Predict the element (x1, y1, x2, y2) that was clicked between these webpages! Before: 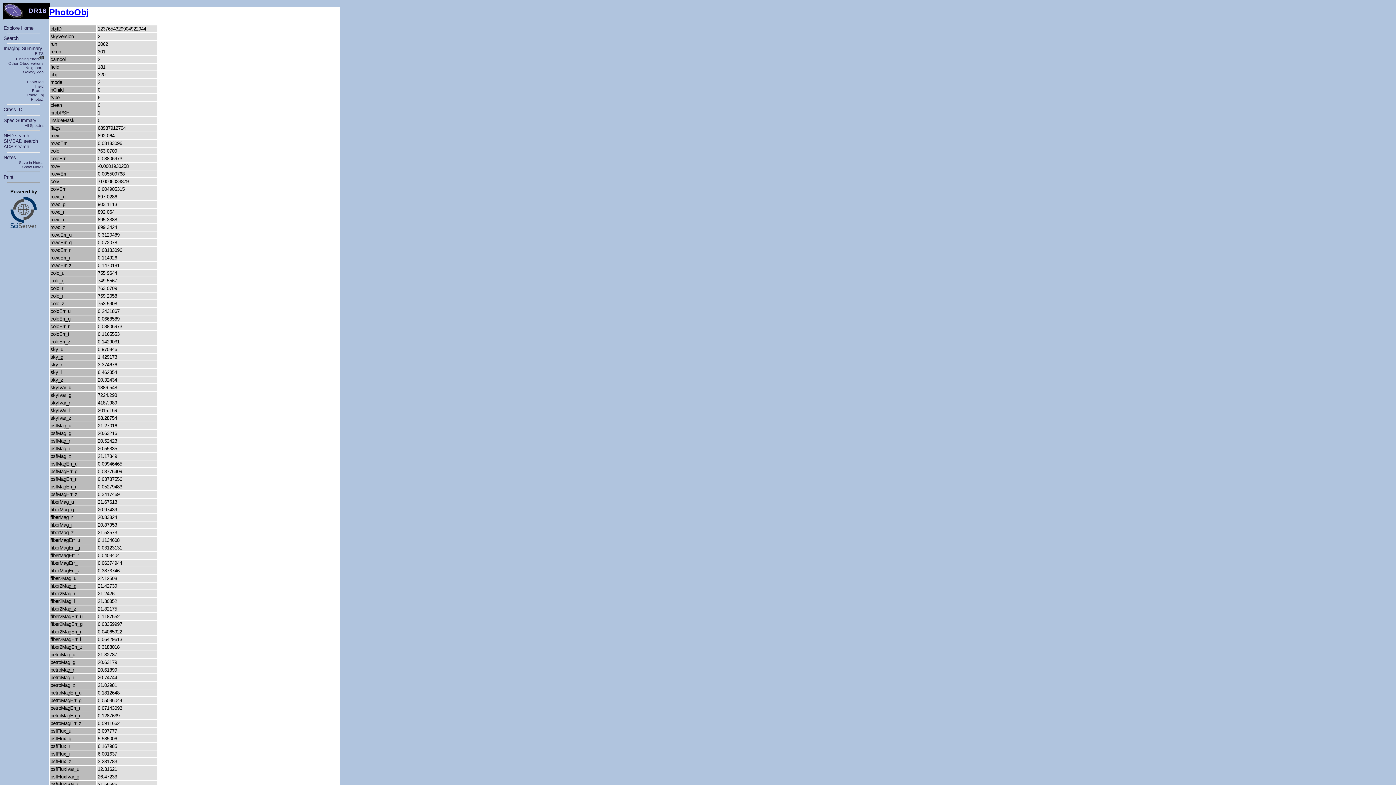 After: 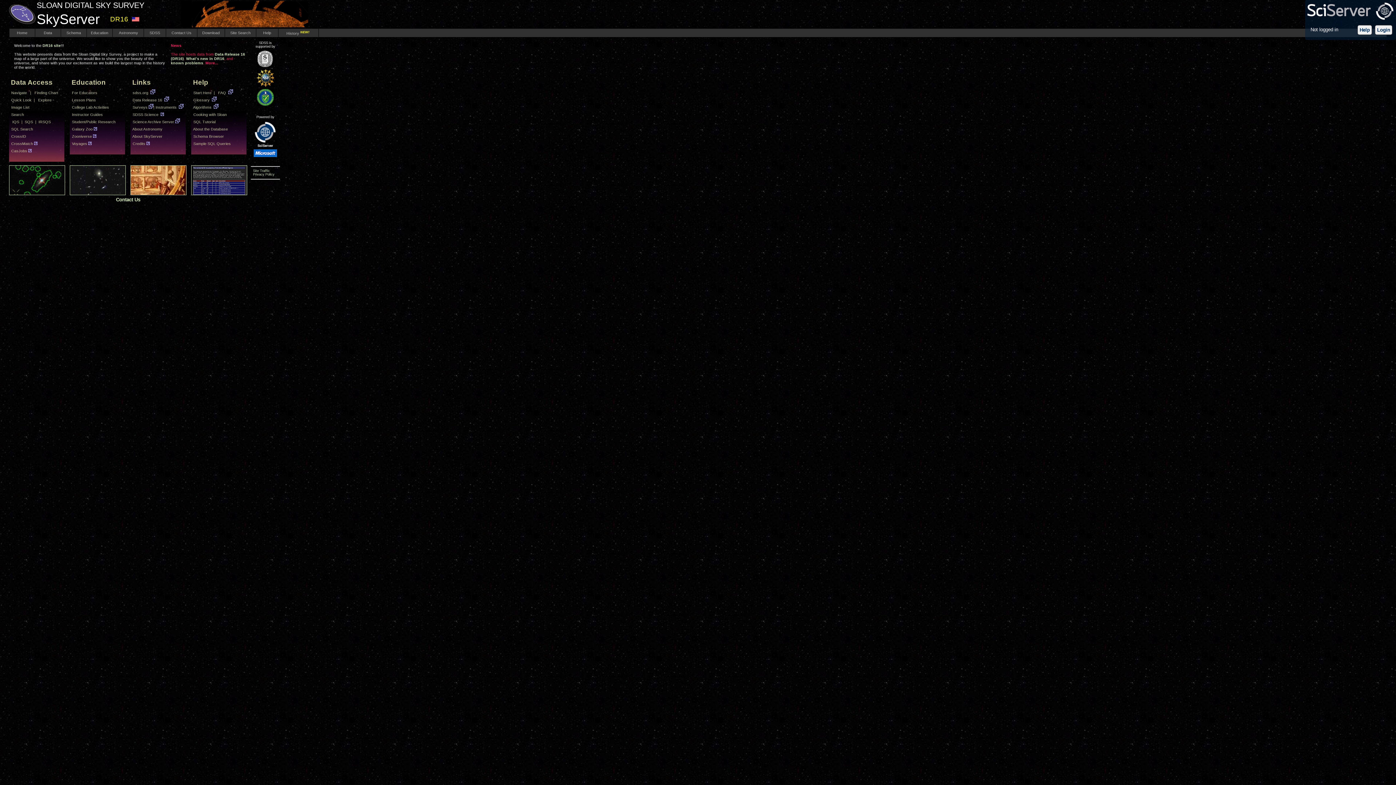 Action: bbox: (3, 13, 23, 19)